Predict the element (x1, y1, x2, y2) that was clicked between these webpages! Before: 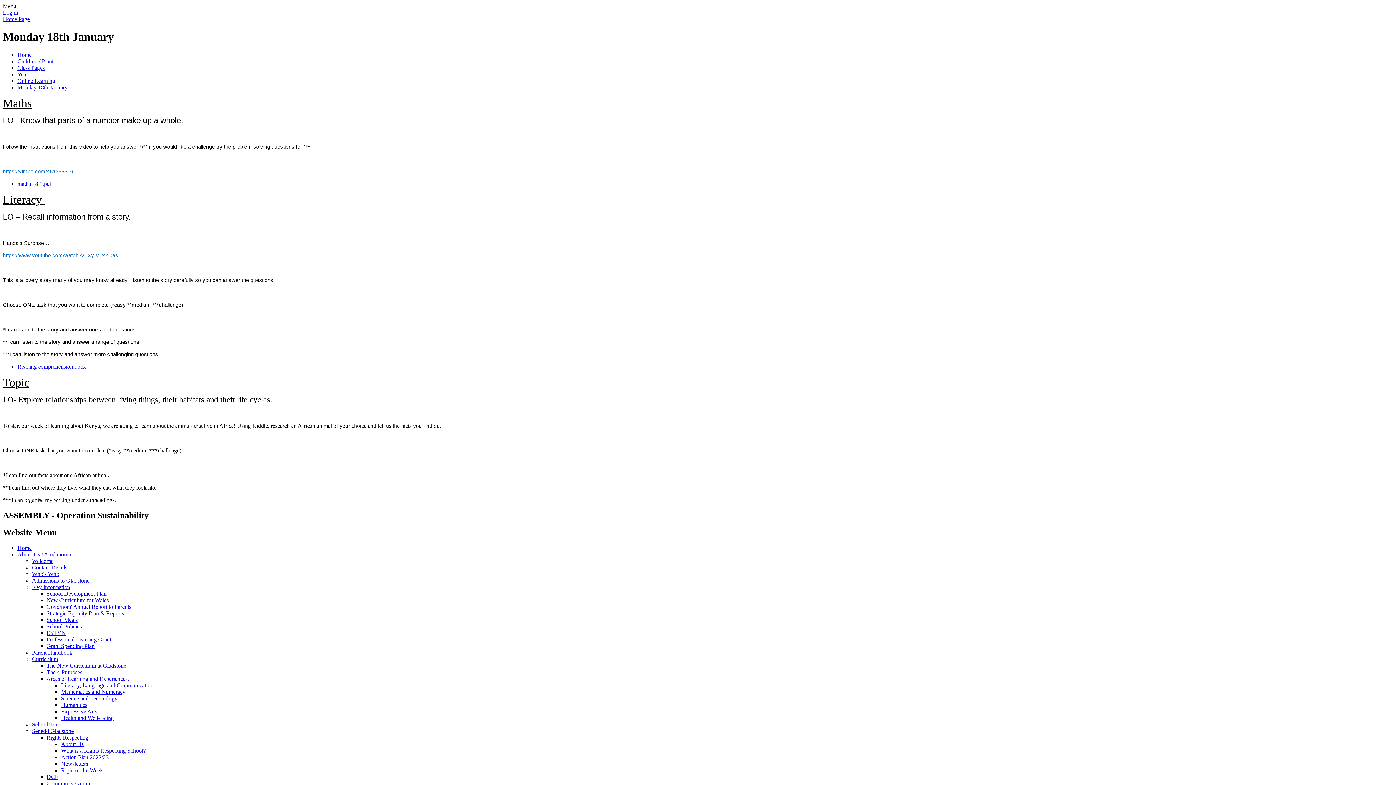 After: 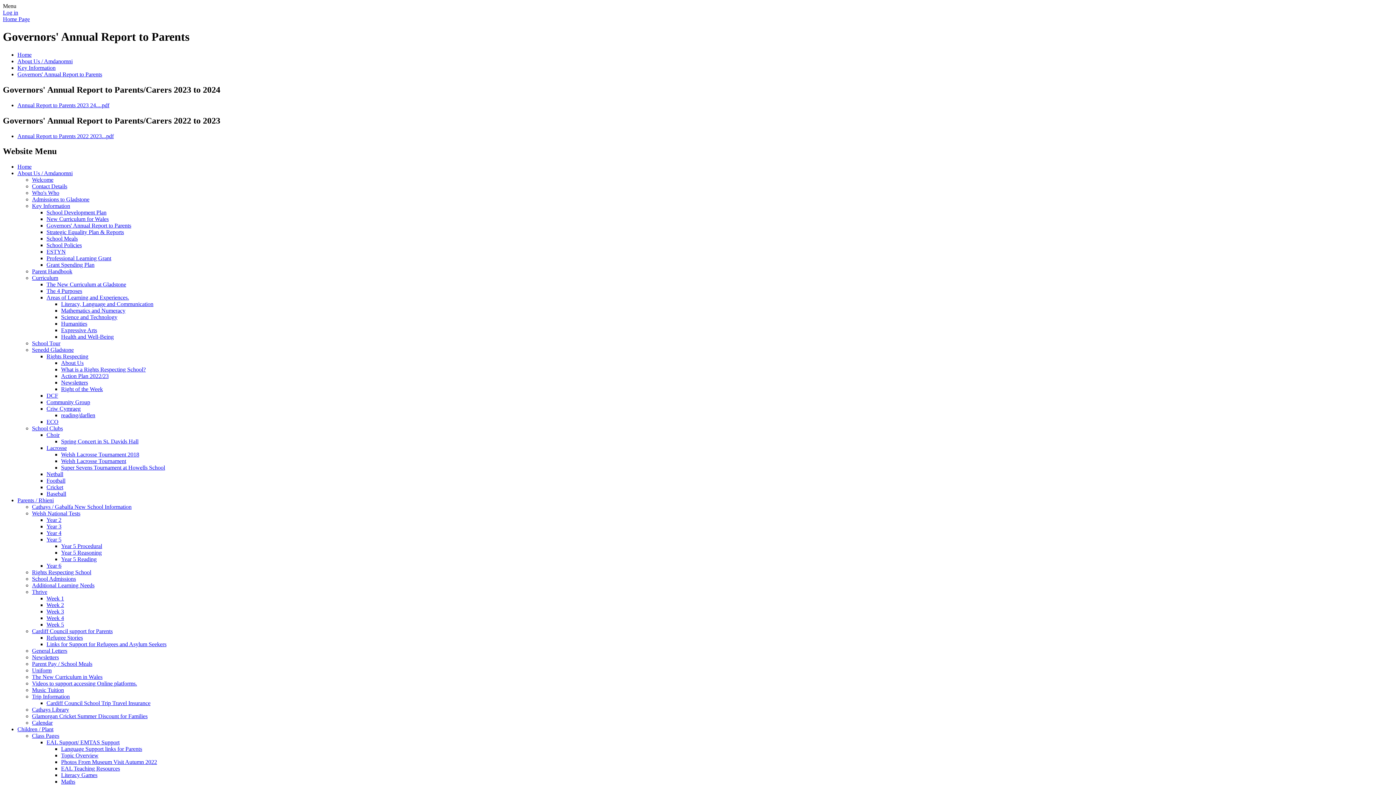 Action: bbox: (46, 603, 131, 610) label: Governors' Annual Report to Parents